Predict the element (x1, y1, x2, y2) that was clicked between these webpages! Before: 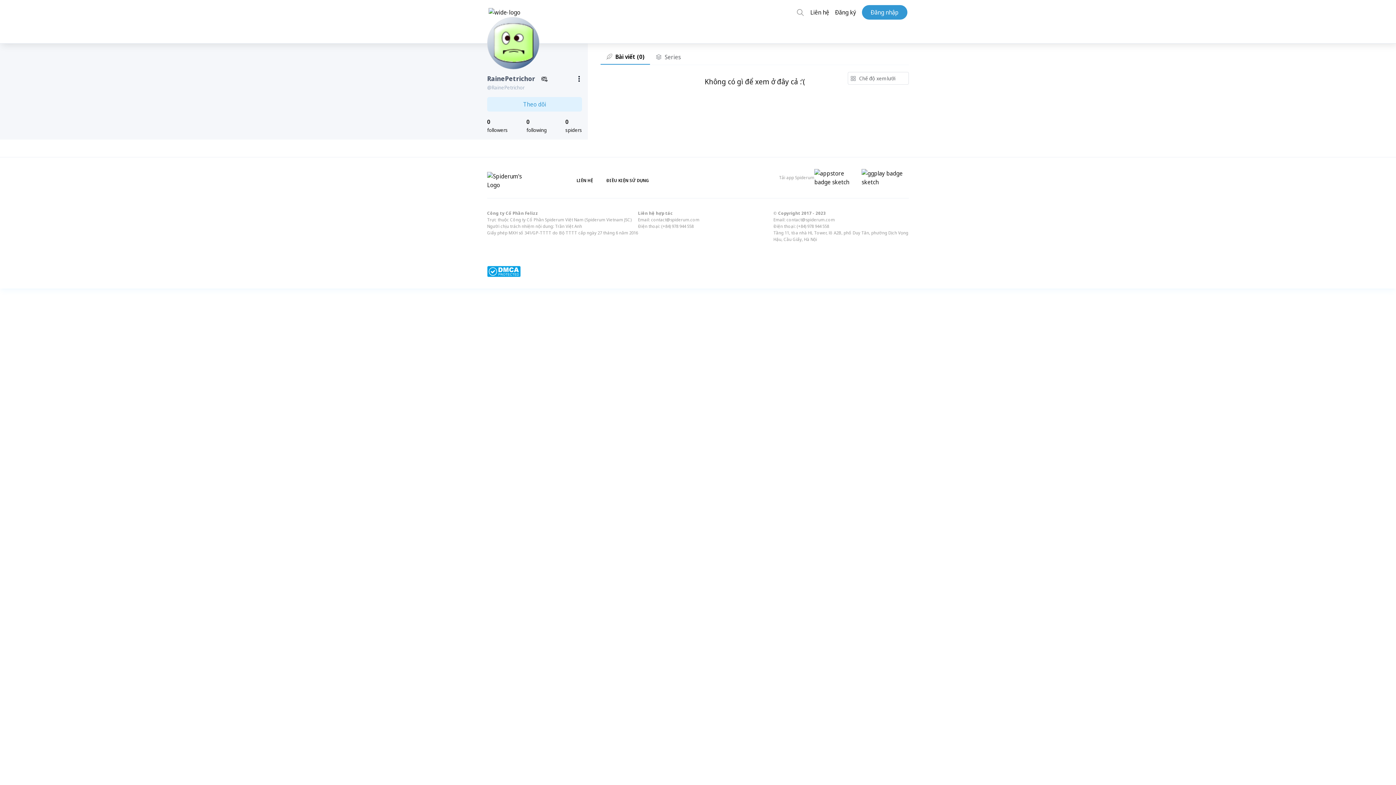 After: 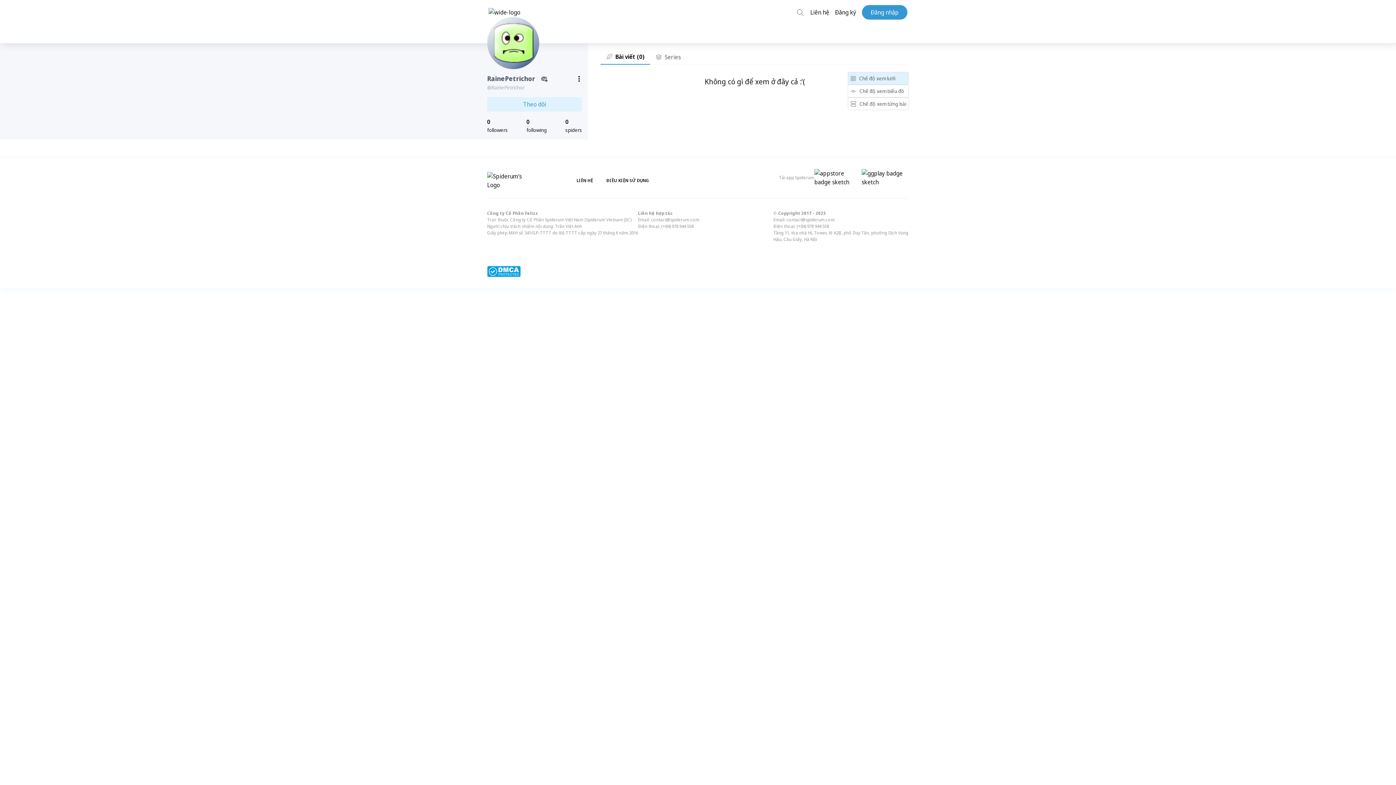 Action: label: Chế độ xem lưới bbox: (848, 72, 909, 84)